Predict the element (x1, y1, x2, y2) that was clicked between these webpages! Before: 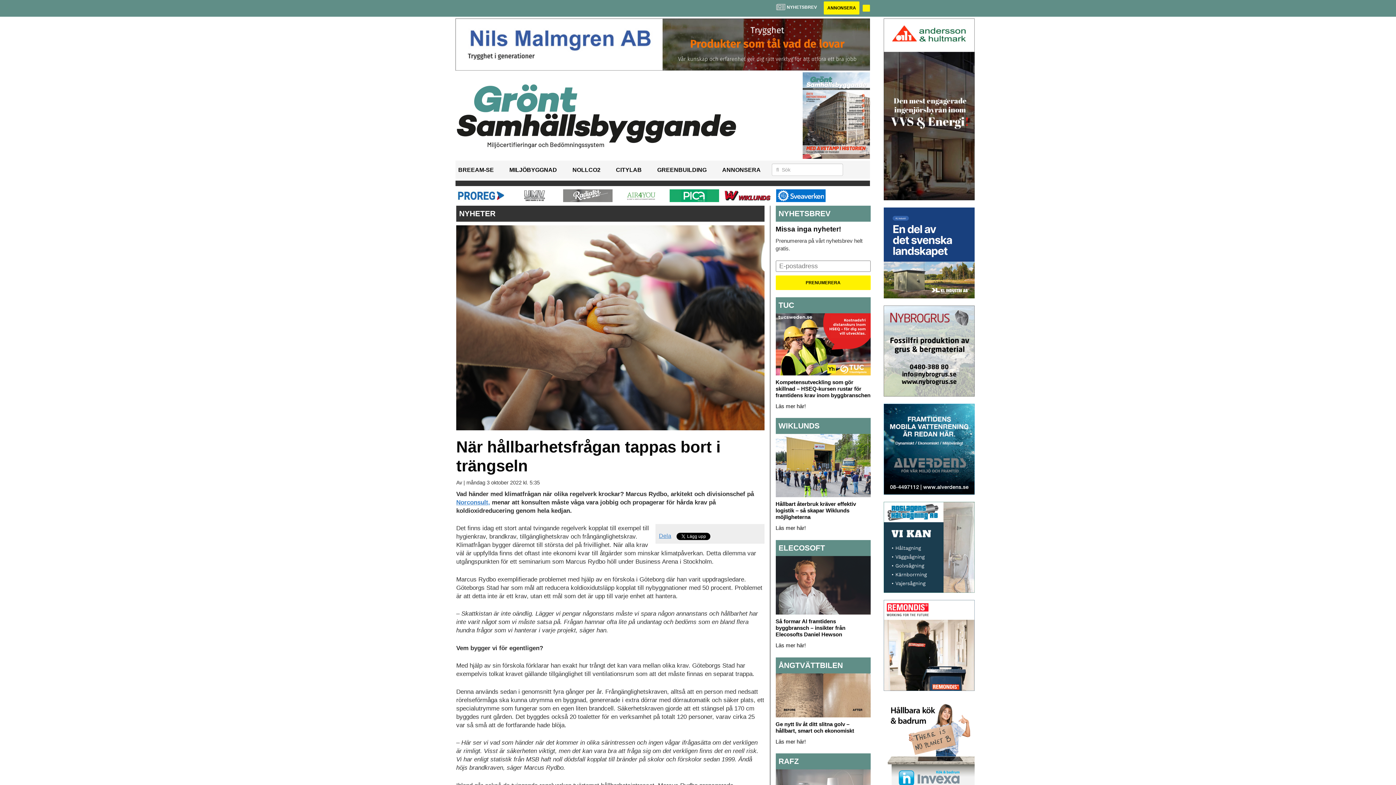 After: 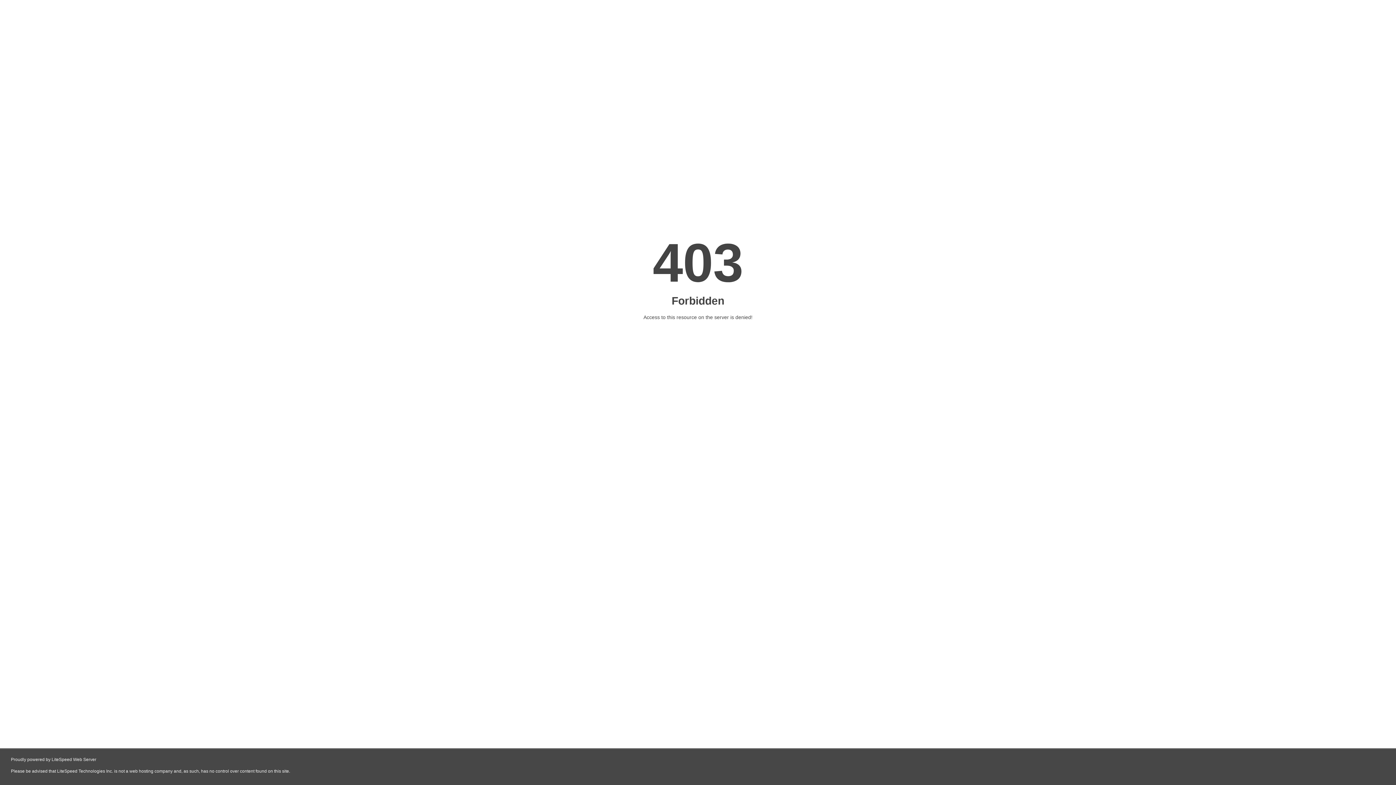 Action: bbox: (455, 189, 507, 202)